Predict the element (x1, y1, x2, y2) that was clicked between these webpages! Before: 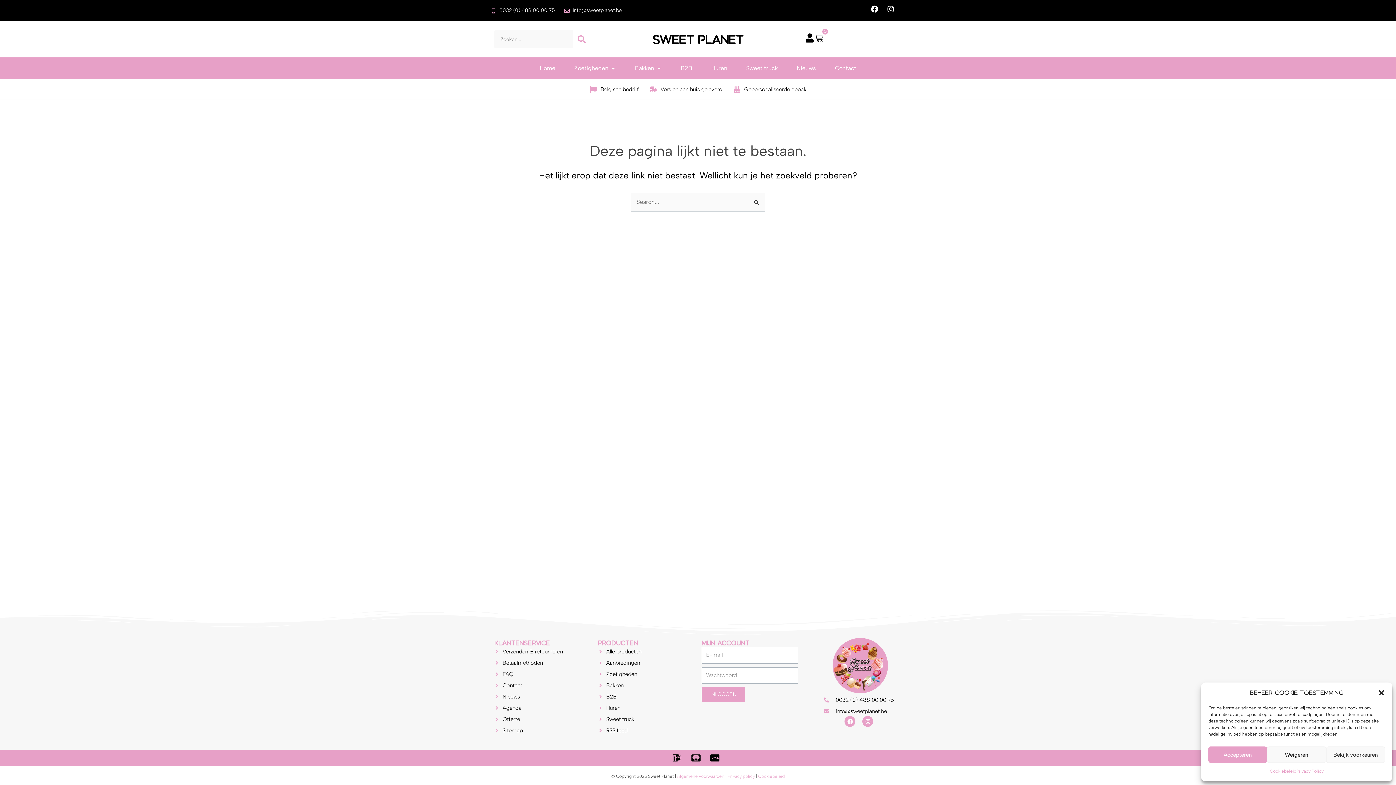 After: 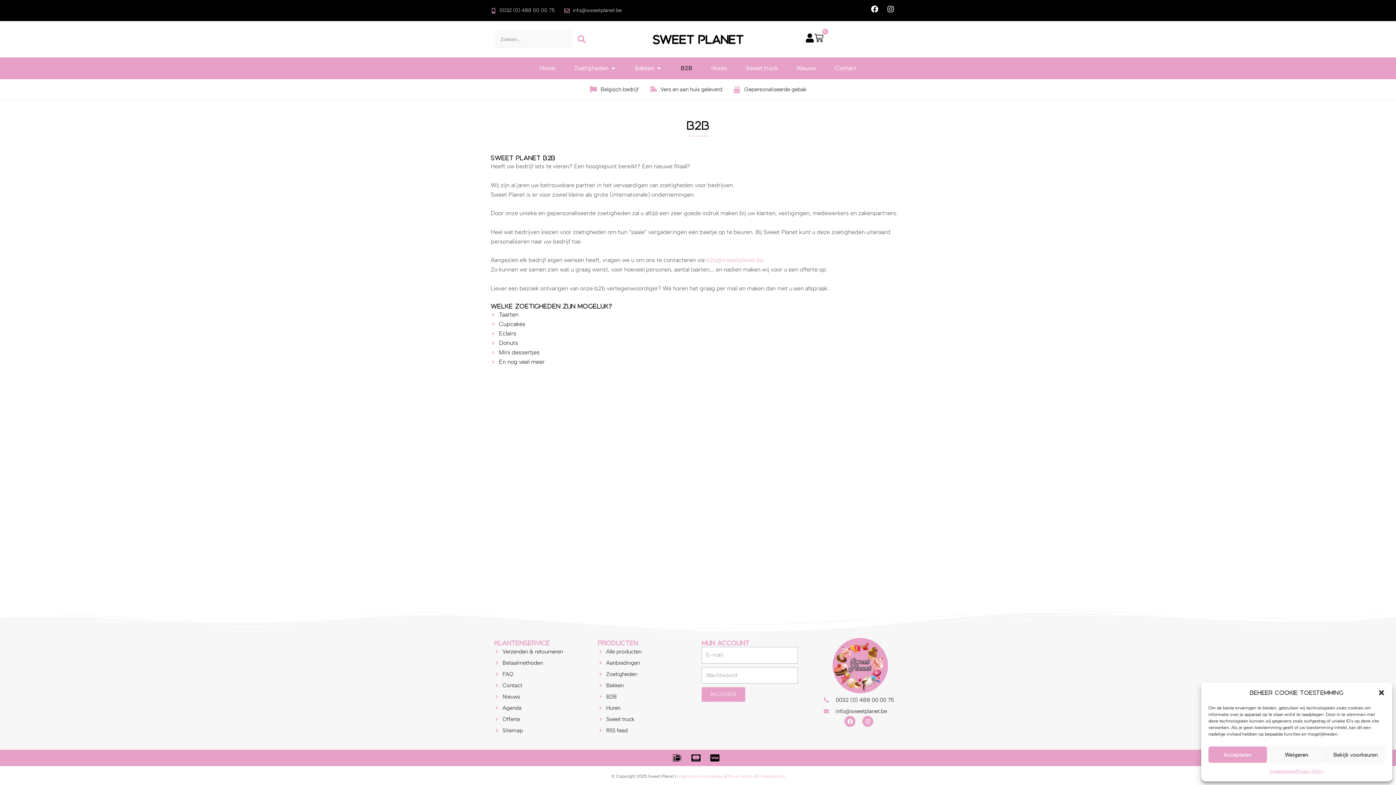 Action: bbox: (598, 692, 694, 701) label: B2B